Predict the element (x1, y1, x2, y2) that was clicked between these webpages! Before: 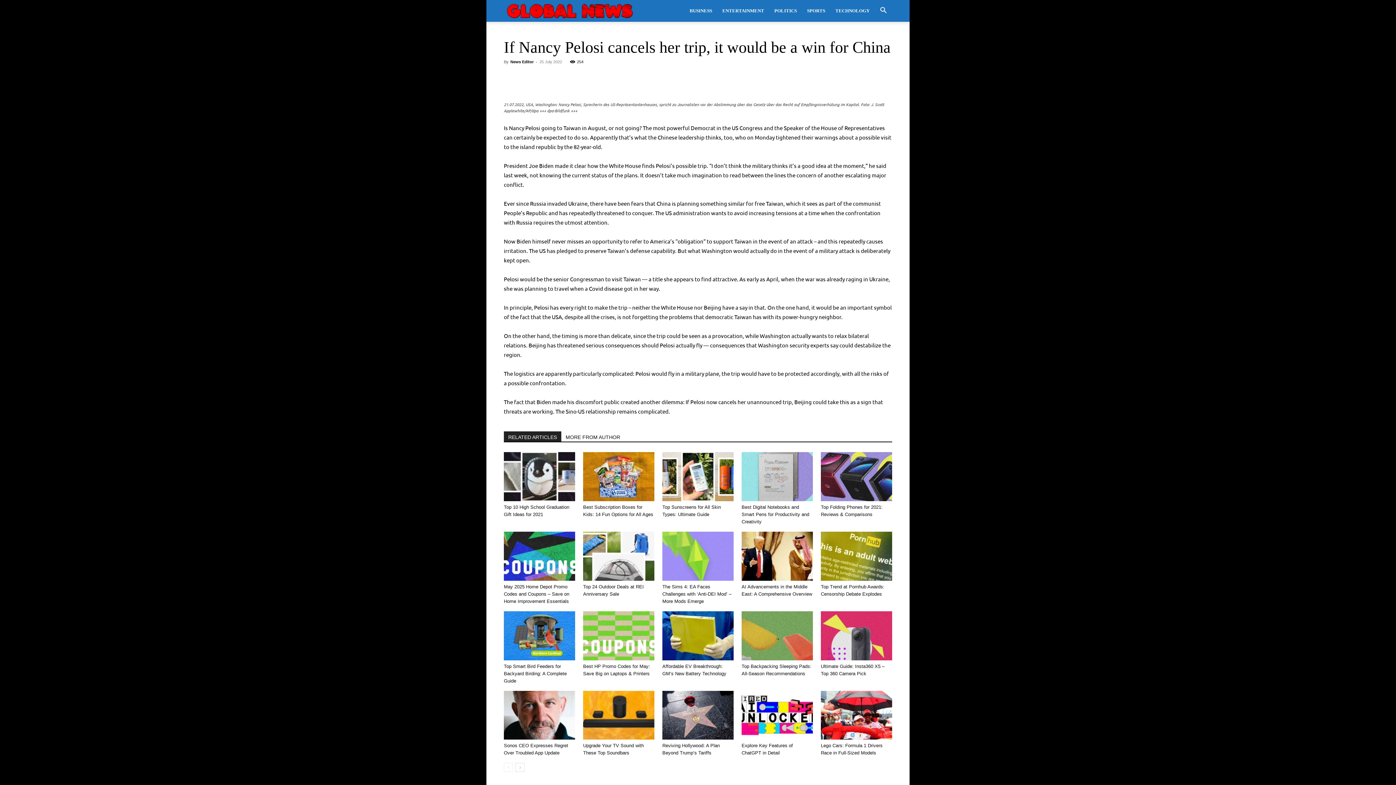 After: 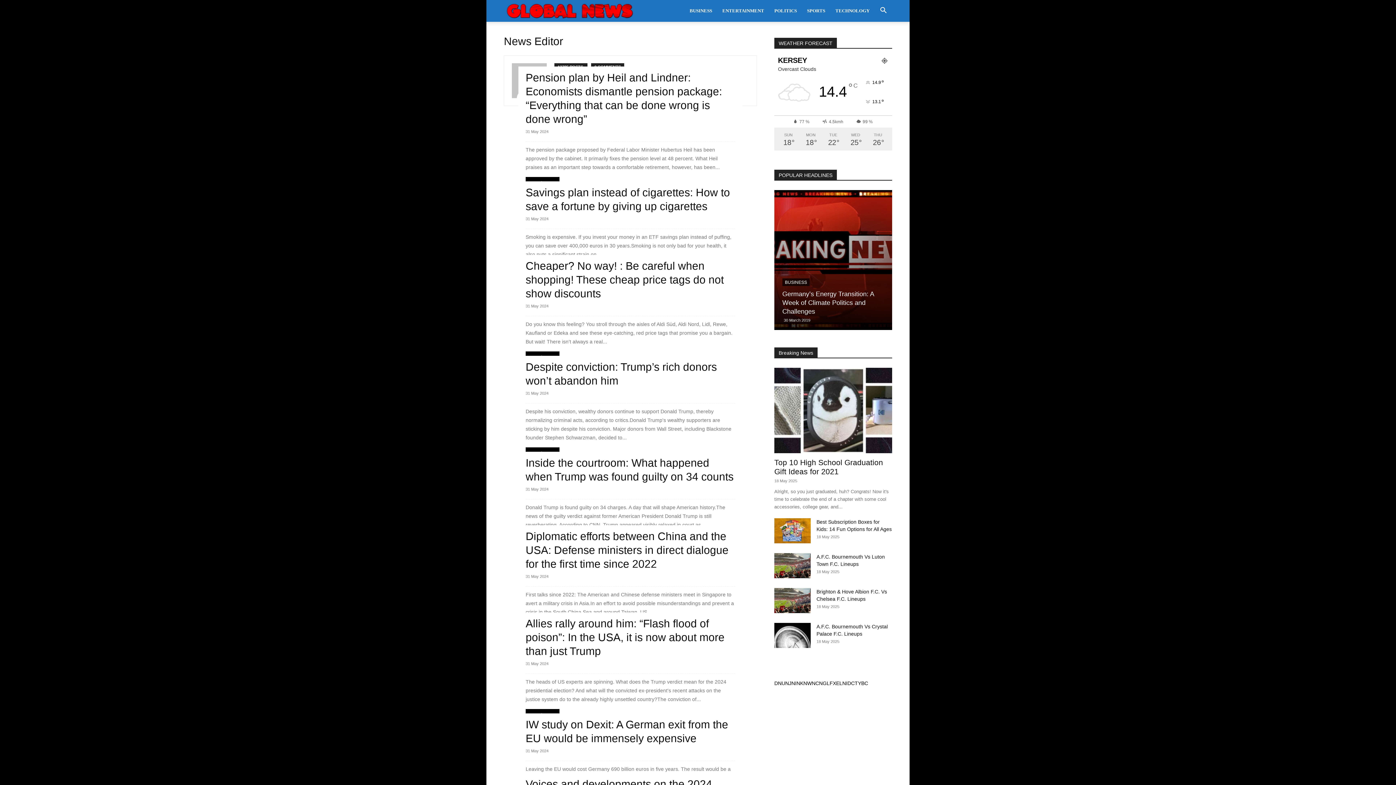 Action: bbox: (510, 59, 533, 64) label: News Editor